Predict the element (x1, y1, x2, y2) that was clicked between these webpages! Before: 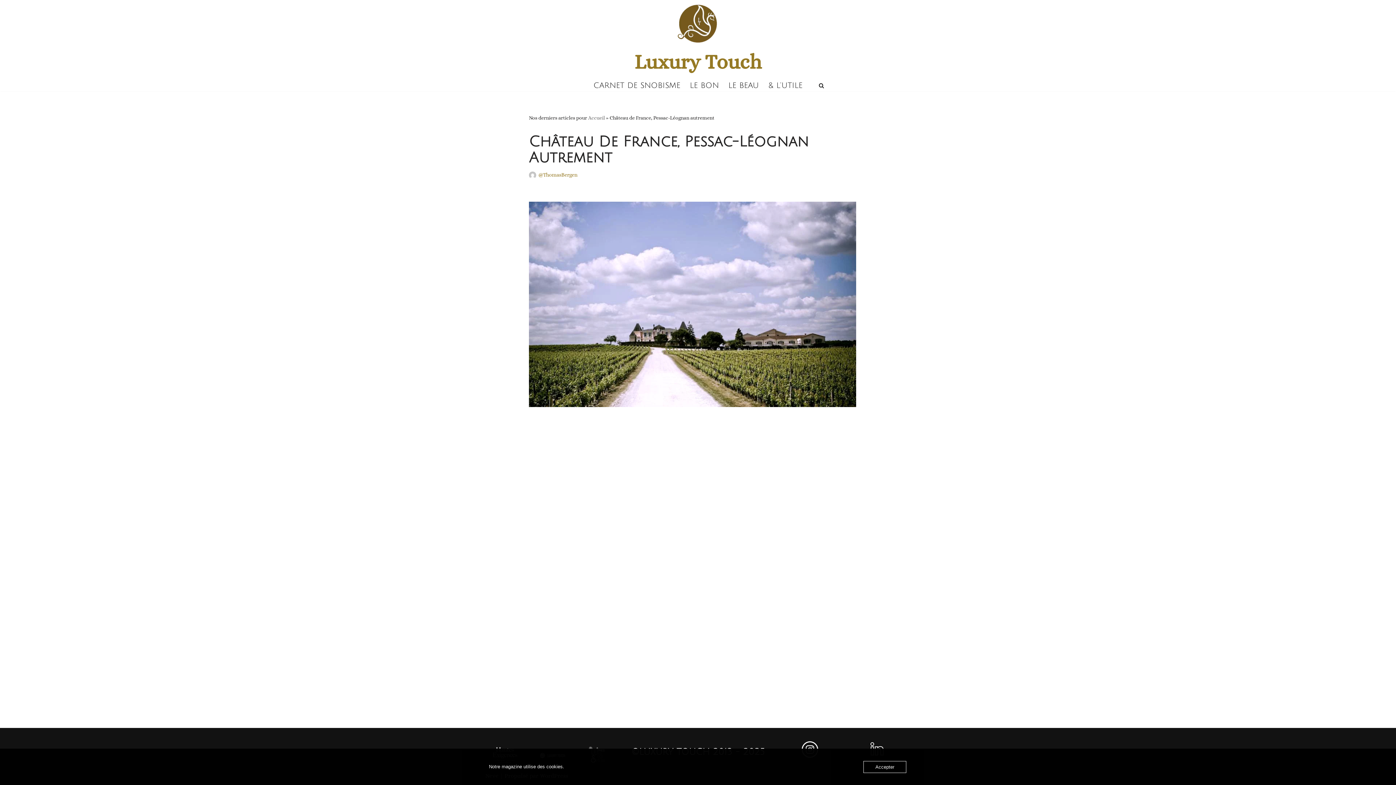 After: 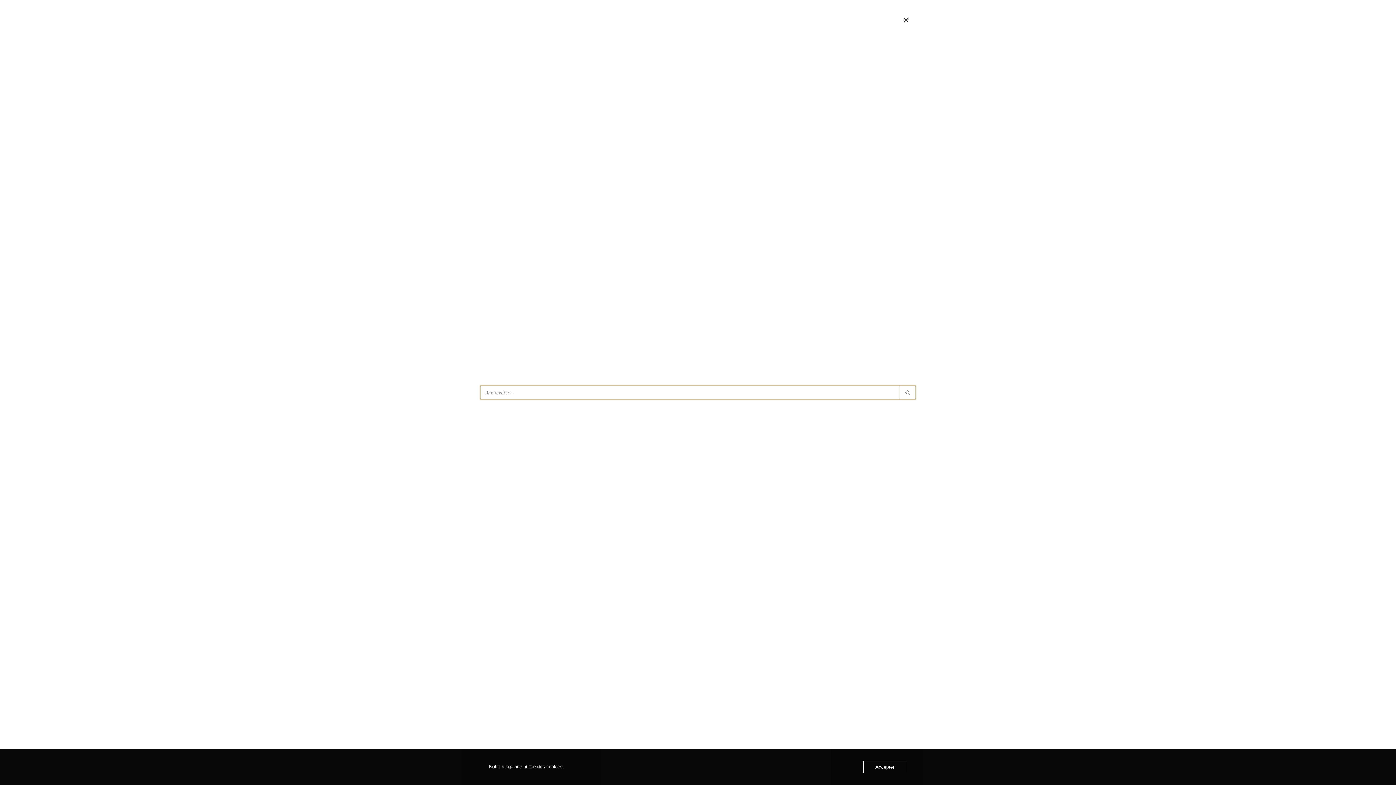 Action: label: Rechercher bbox: (818, 82, 824, 88)